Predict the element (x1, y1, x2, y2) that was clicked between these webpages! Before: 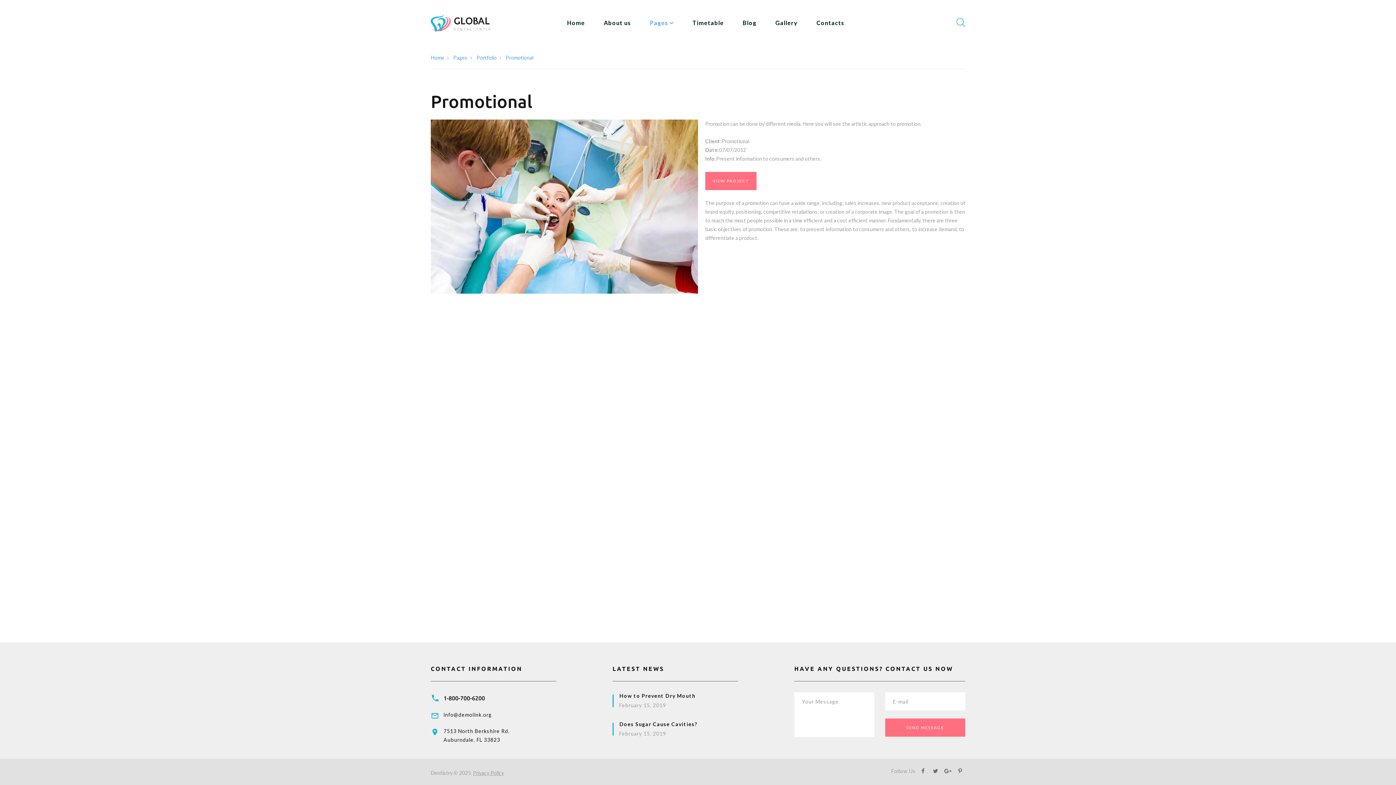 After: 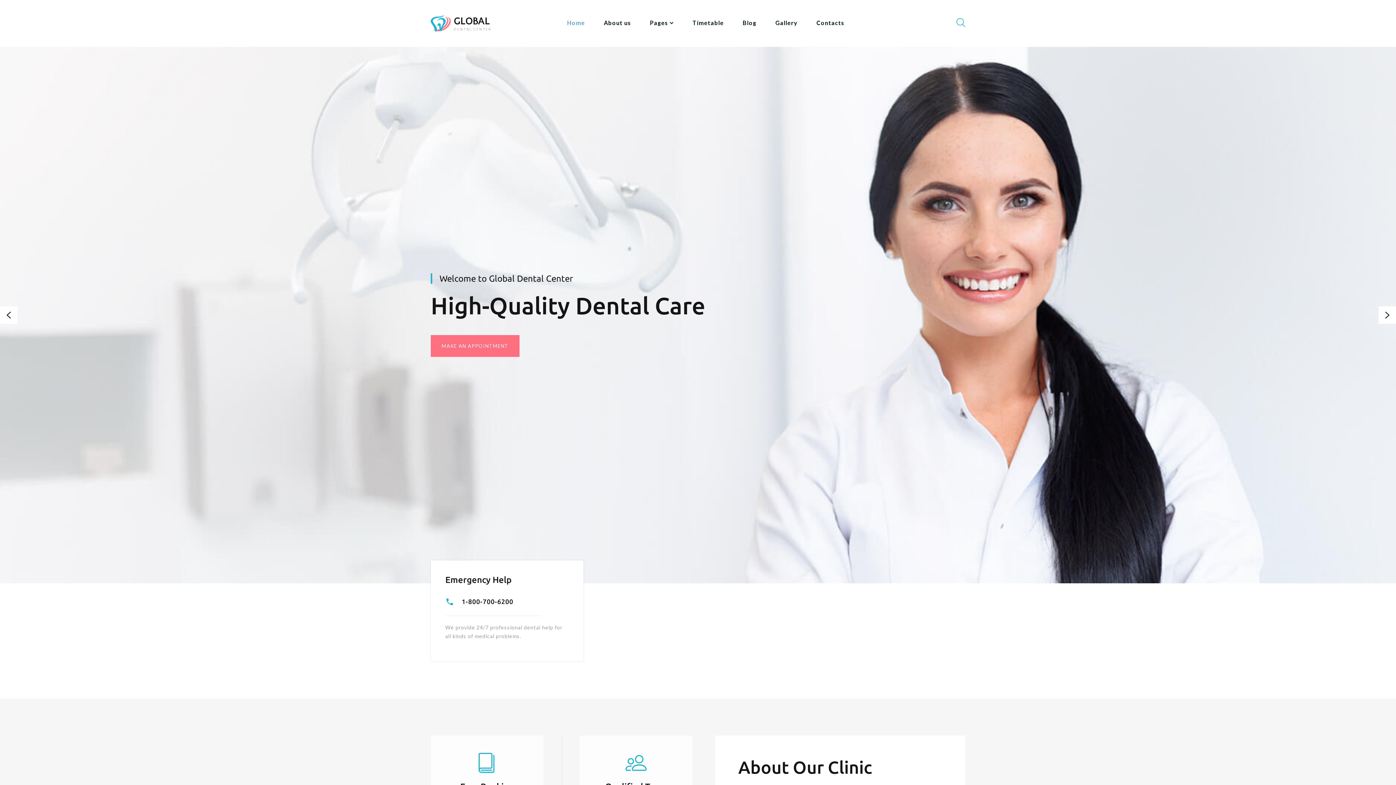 Action: bbox: (453, 28, 491, 34) label: GLOBAL
DENTAL CENTER